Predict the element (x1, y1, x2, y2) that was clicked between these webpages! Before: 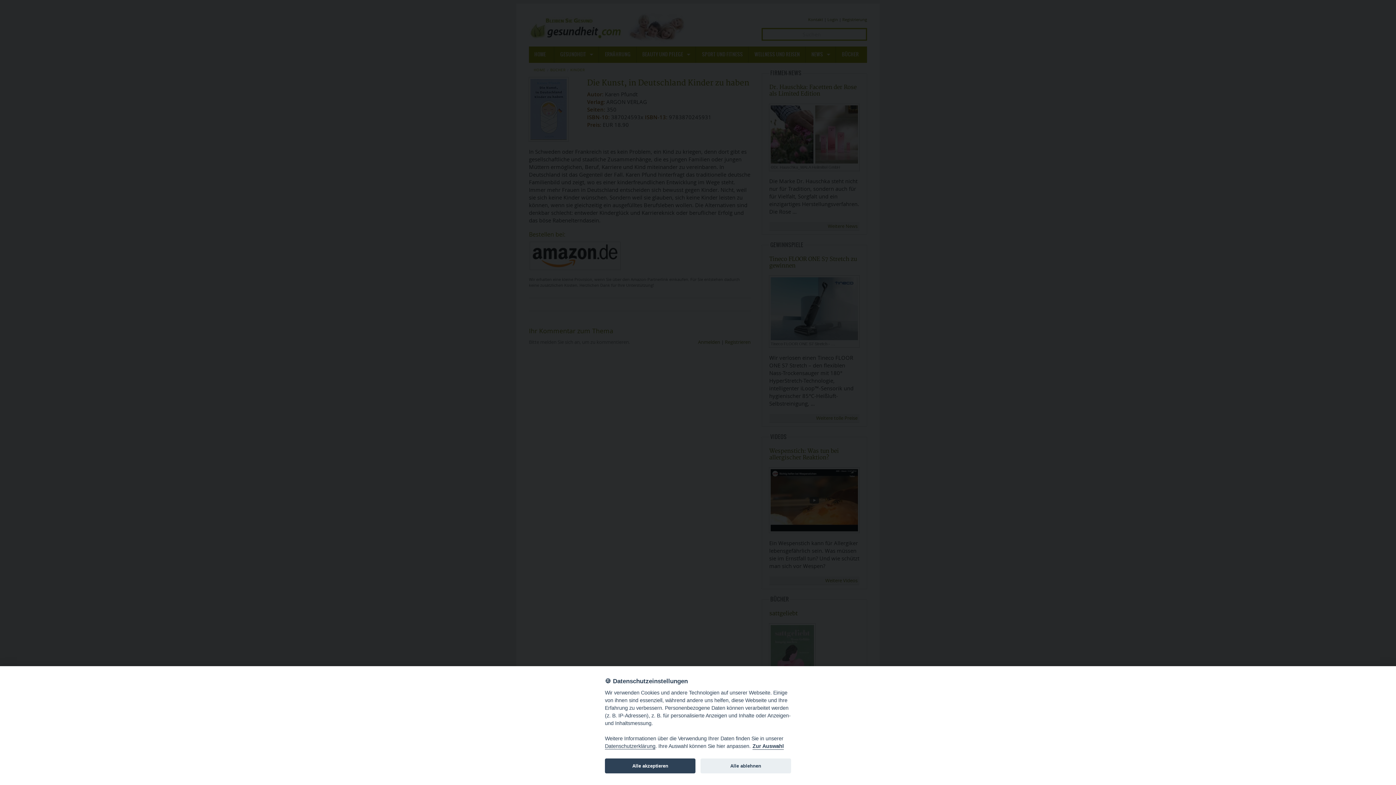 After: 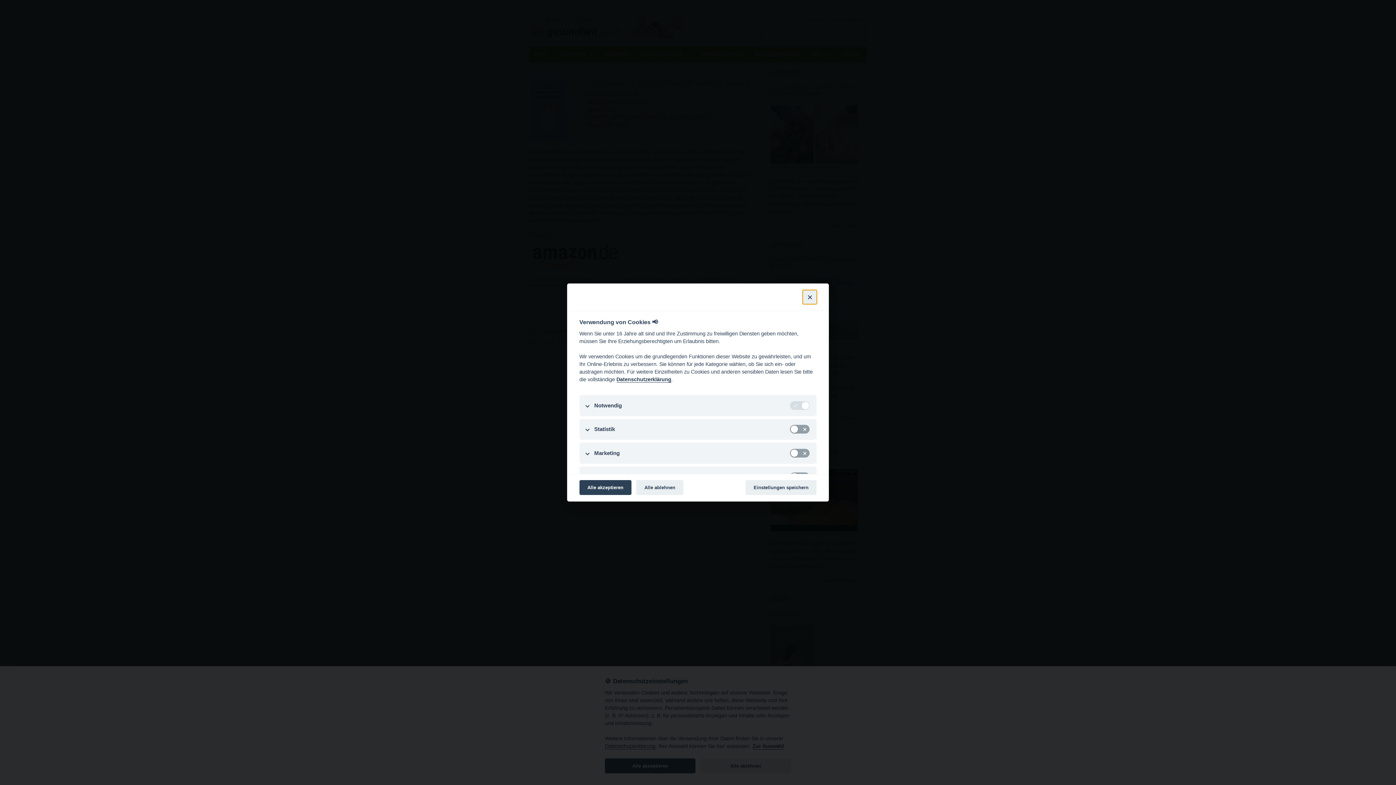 Action: bbox: (752, 743, 784, 750) label: Zur Auswahl